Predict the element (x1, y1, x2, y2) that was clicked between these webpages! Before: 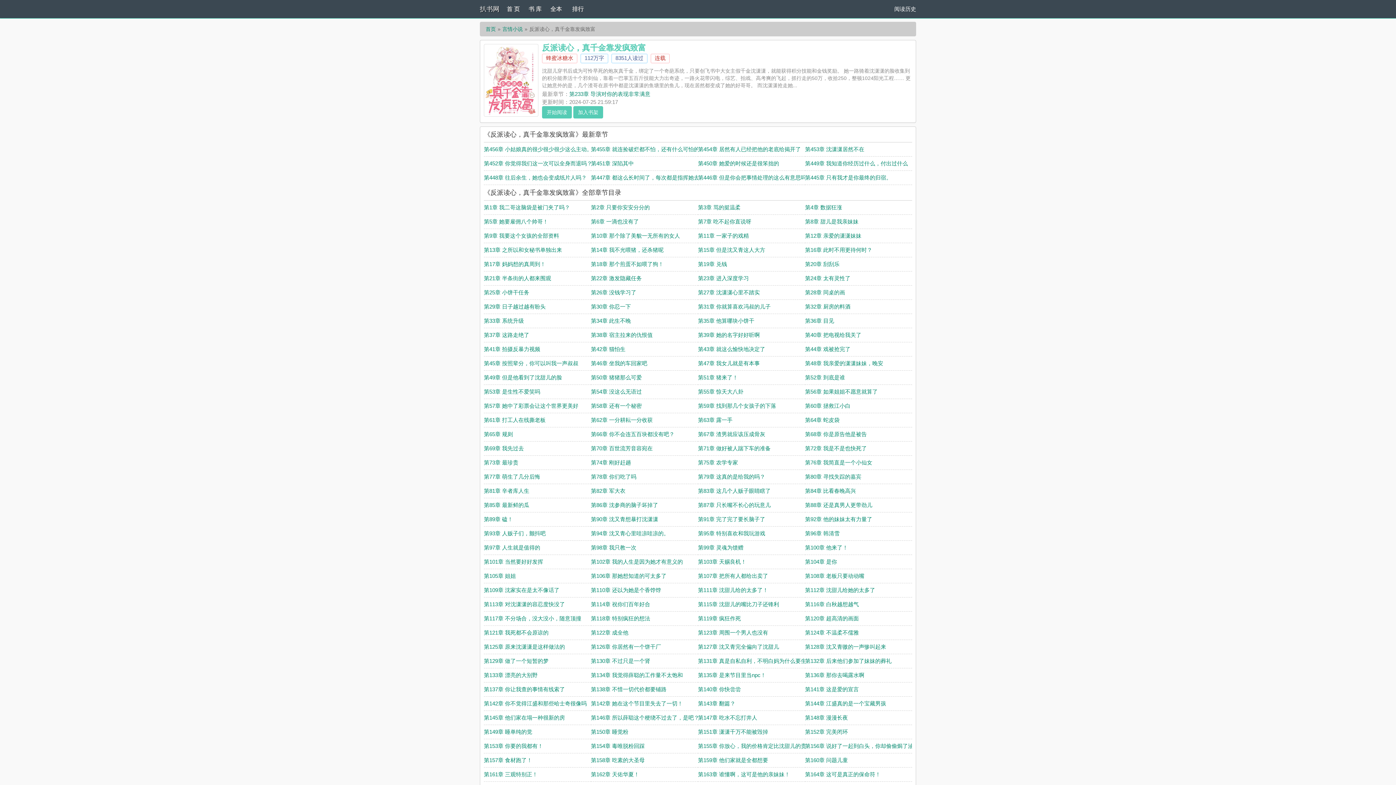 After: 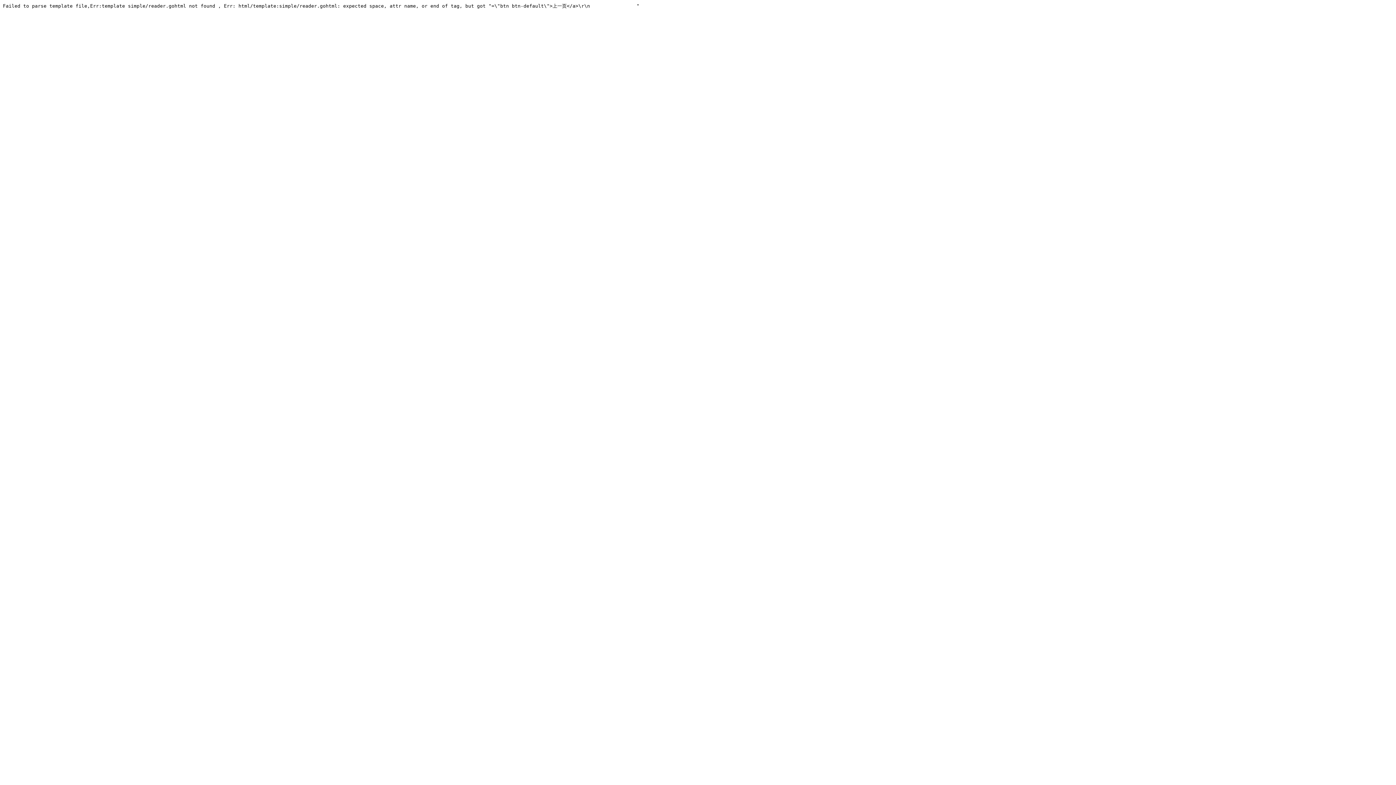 Action: bbox: (484, 402, 578, 409) label: 第57章 她中了彩票会让这个世界更美好